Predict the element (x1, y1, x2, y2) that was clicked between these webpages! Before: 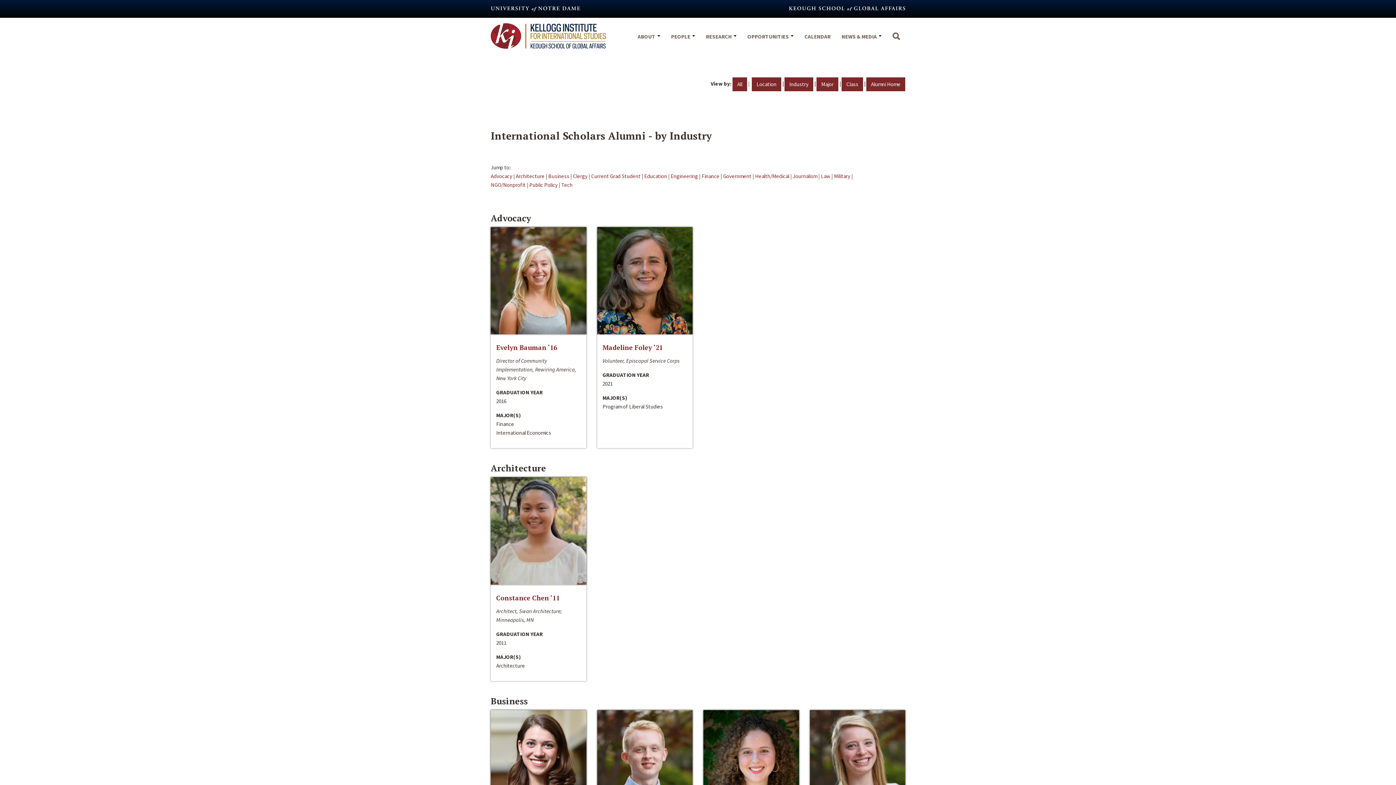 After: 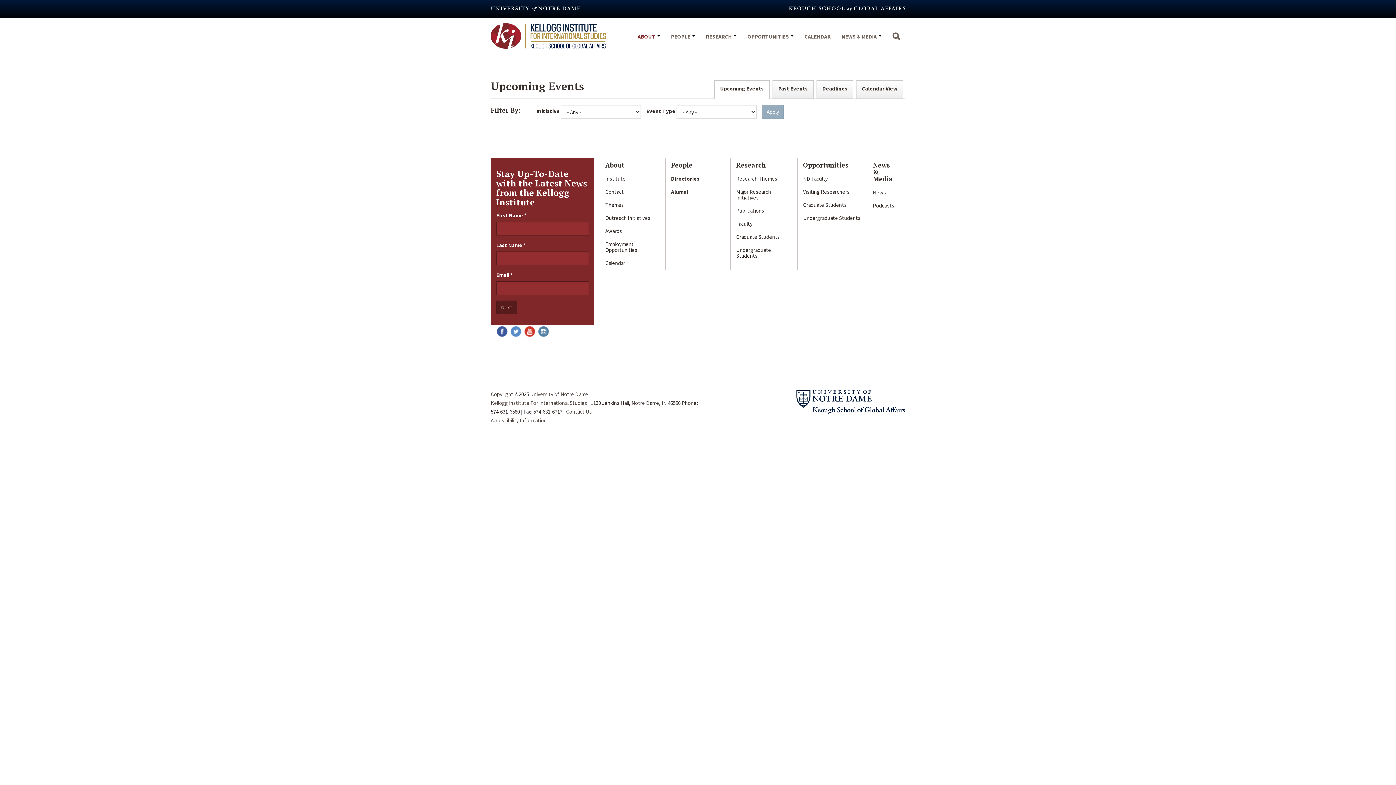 Action: bbox: (799, 25, 836, 55) label: CALENDAR